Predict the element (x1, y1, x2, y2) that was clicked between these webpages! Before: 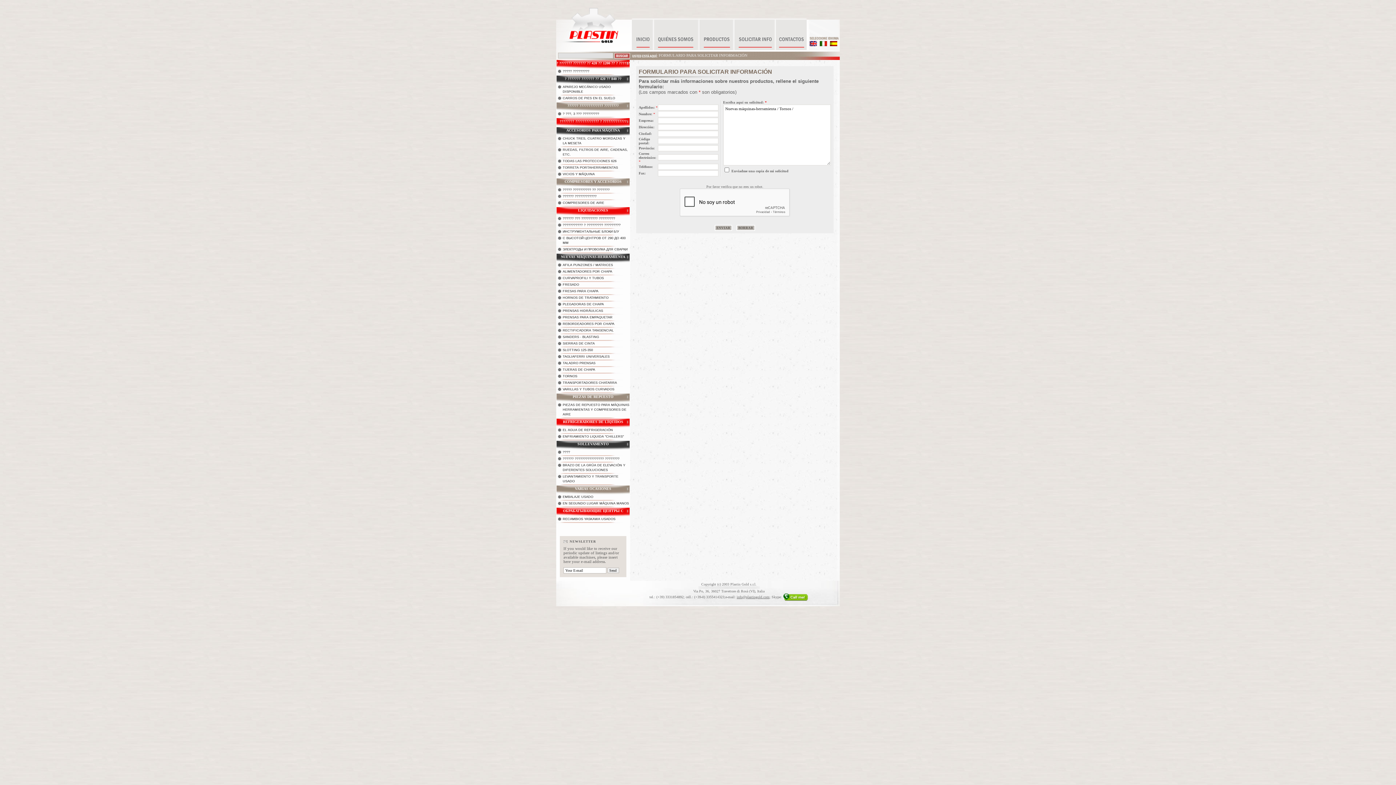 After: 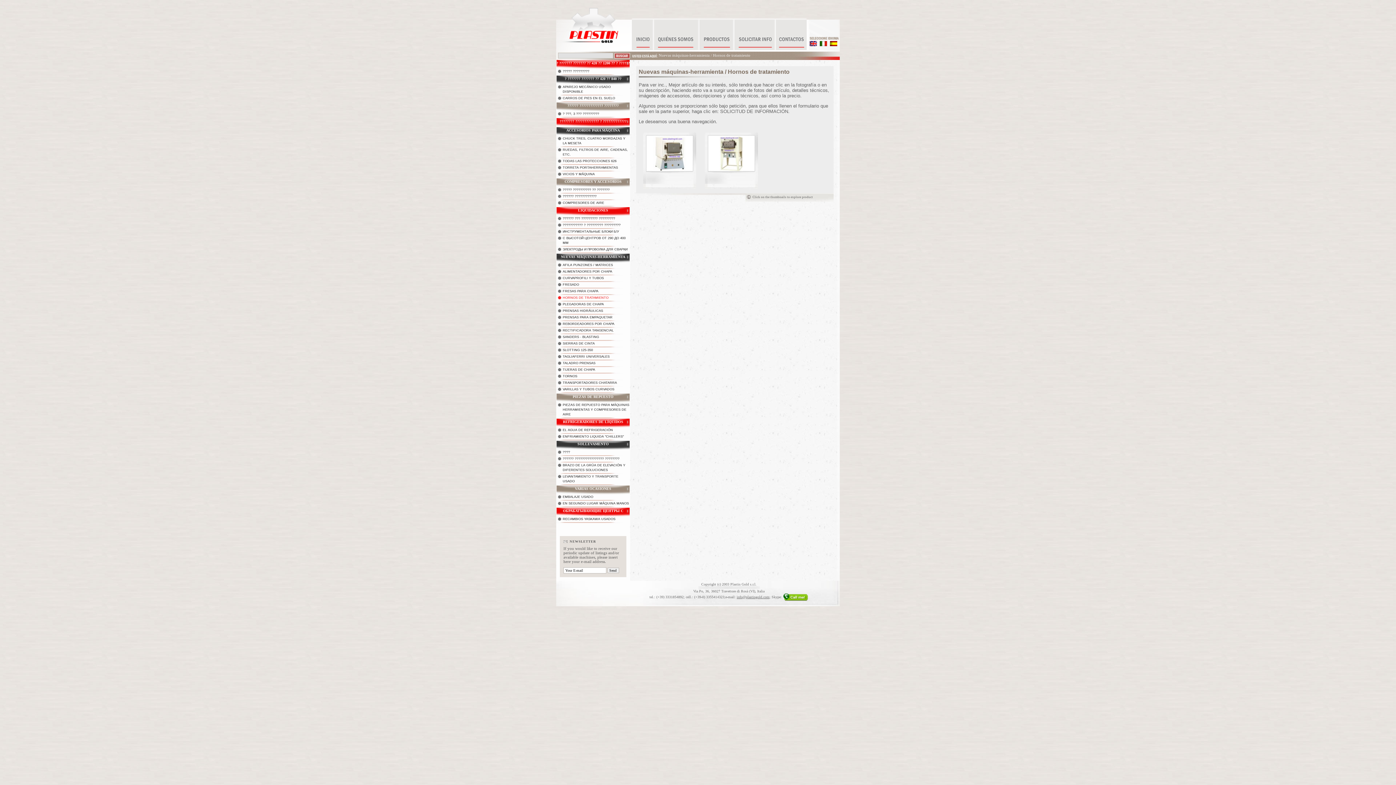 Action: bbox: (556, 295, 630, 300) label: HORNOS DE TRATAMIENTO